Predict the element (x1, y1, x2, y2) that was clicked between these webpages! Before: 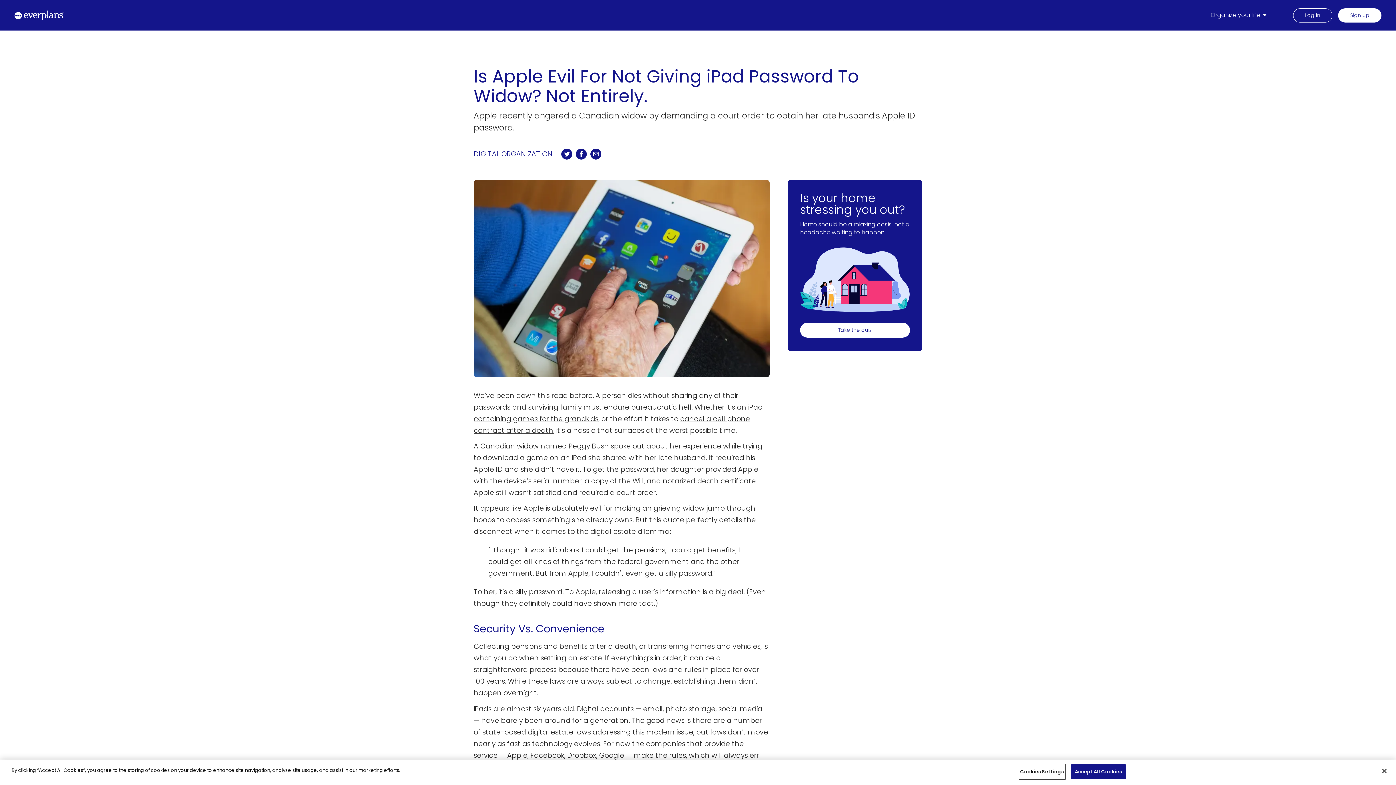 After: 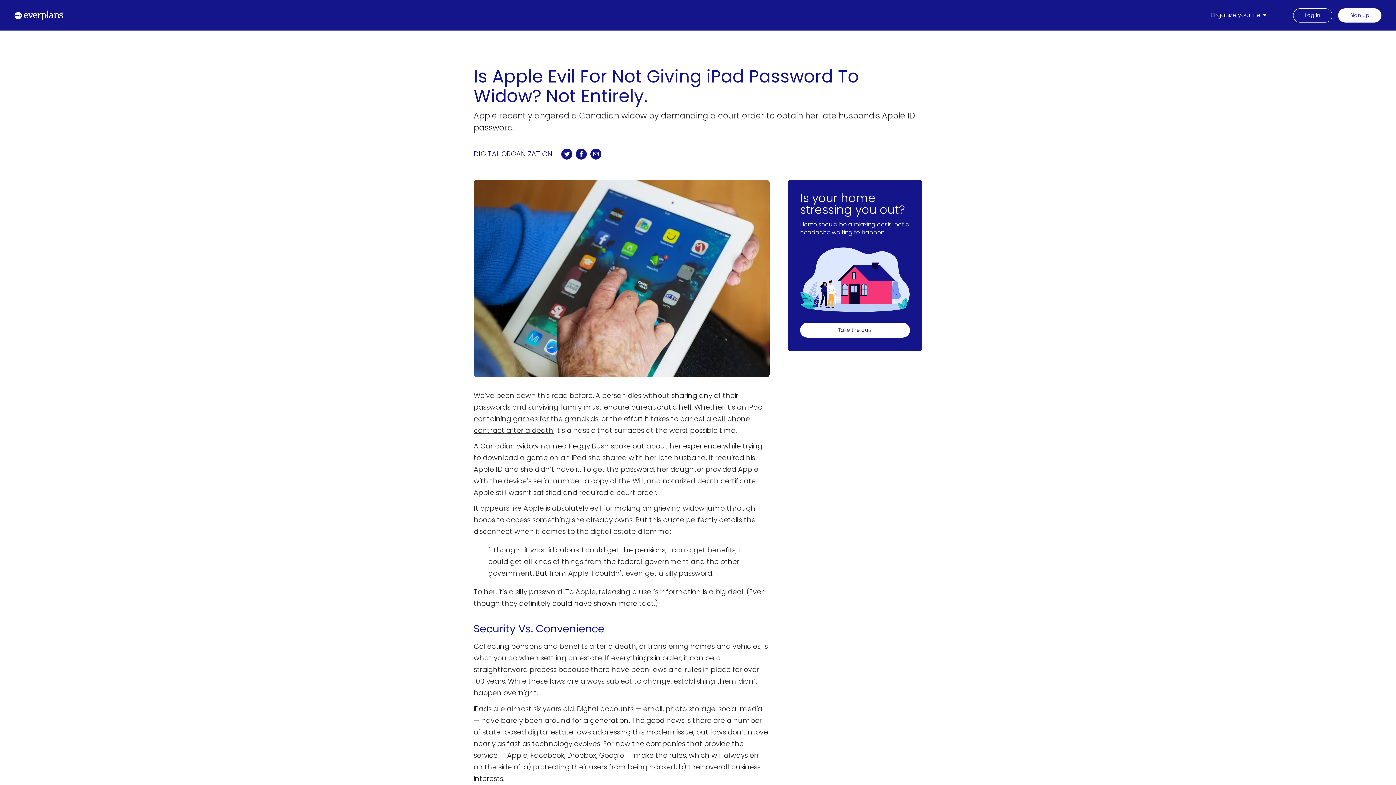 Action: label: Accept All Cookies bbox: (1071, 764, 1126, 779)